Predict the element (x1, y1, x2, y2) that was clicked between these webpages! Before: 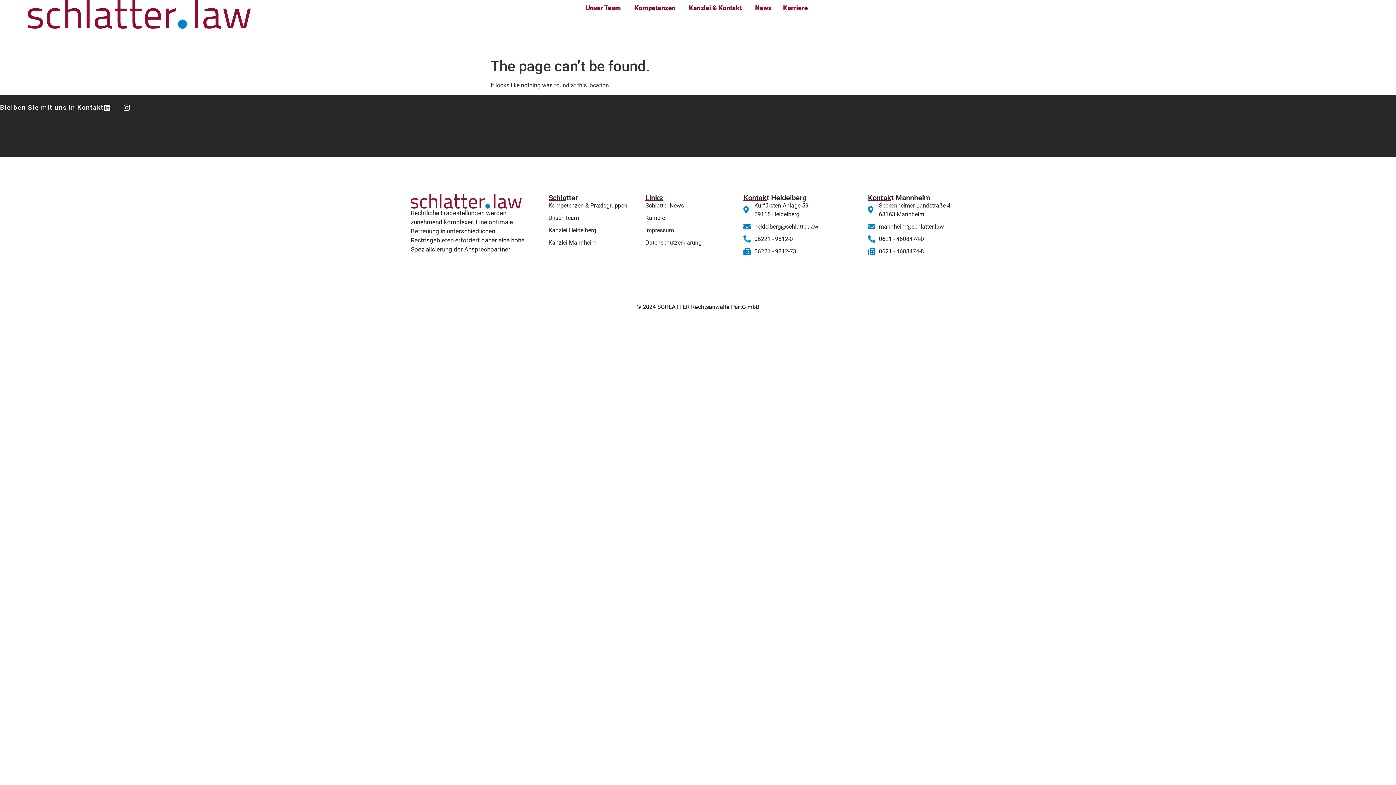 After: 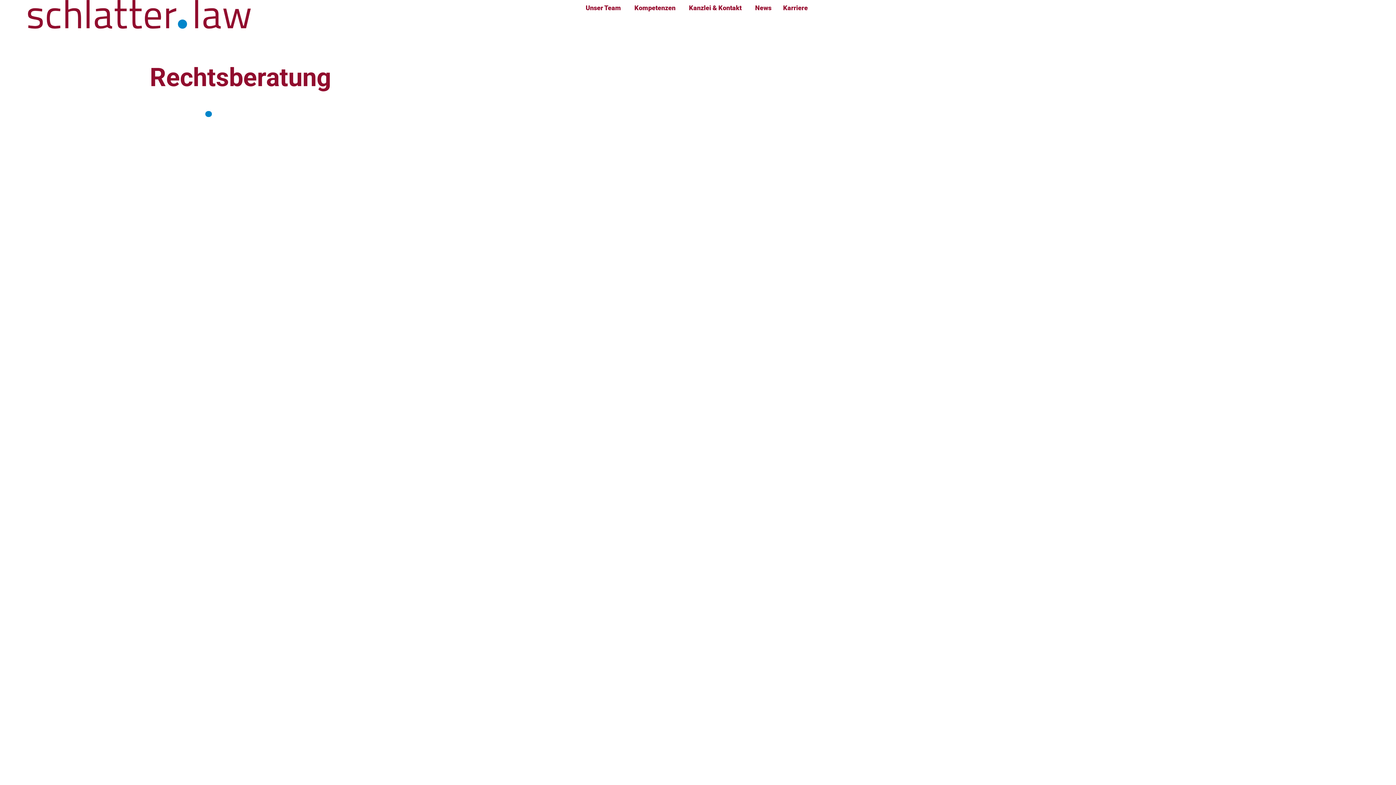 Action: bbox: (410, 194, 541, 208)